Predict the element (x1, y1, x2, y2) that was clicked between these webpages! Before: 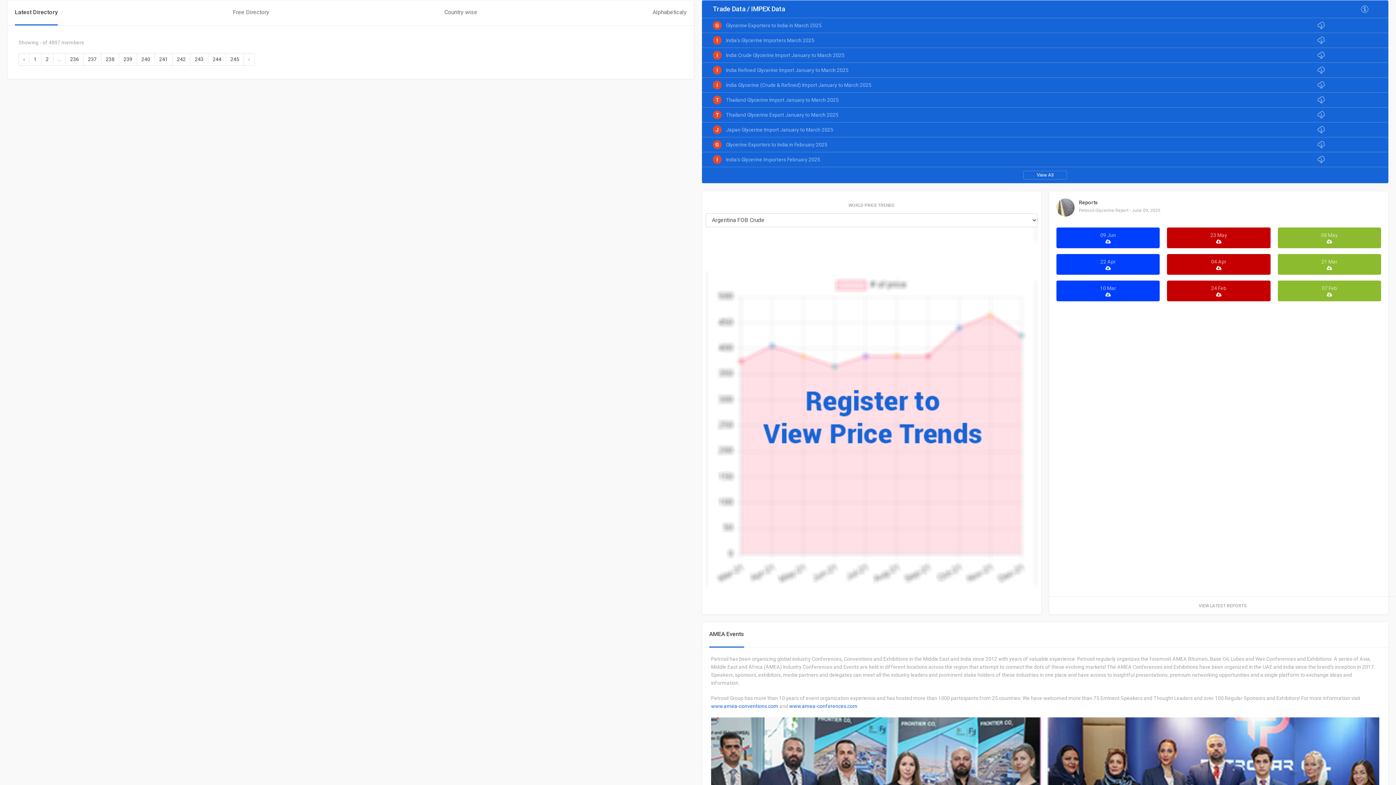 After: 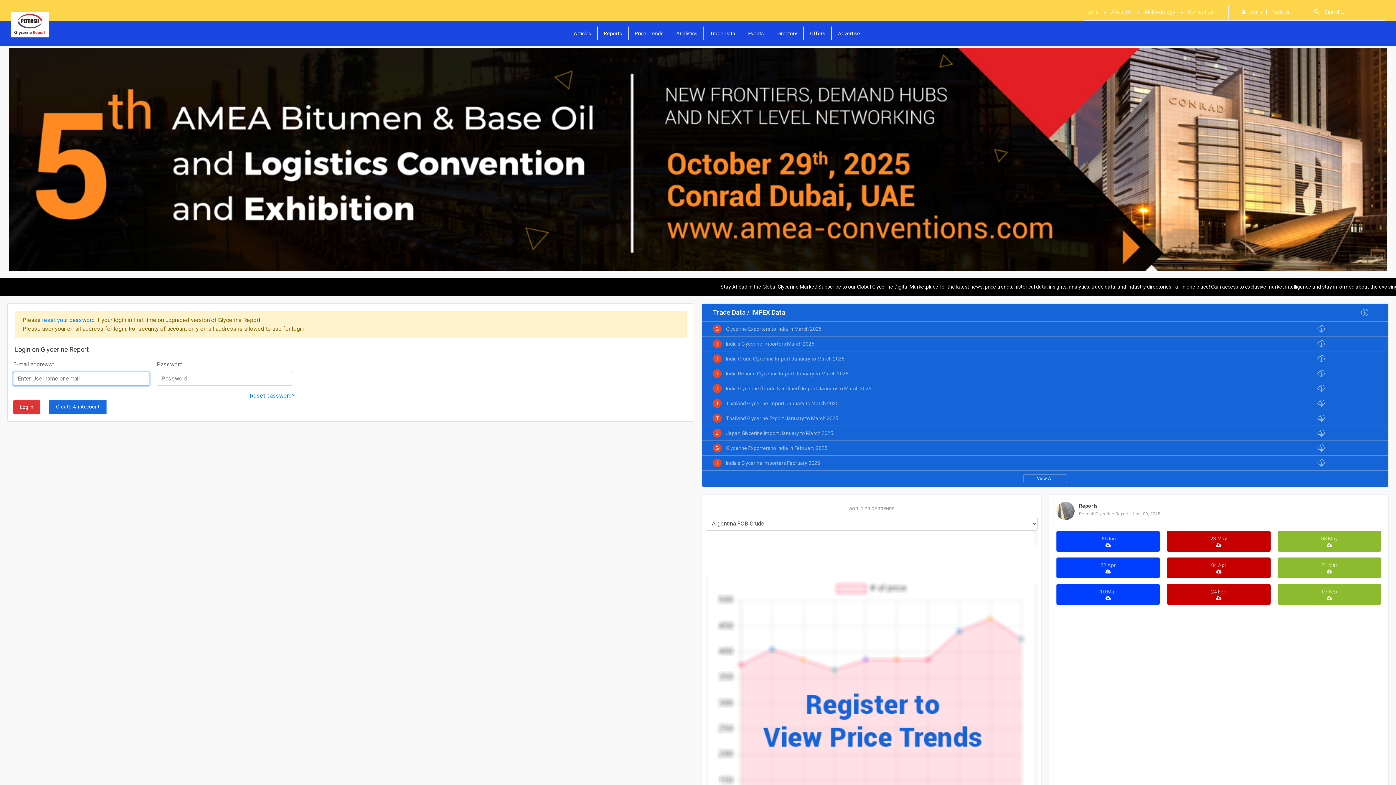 Action: bbox: (1317, 66, 1325, 72)